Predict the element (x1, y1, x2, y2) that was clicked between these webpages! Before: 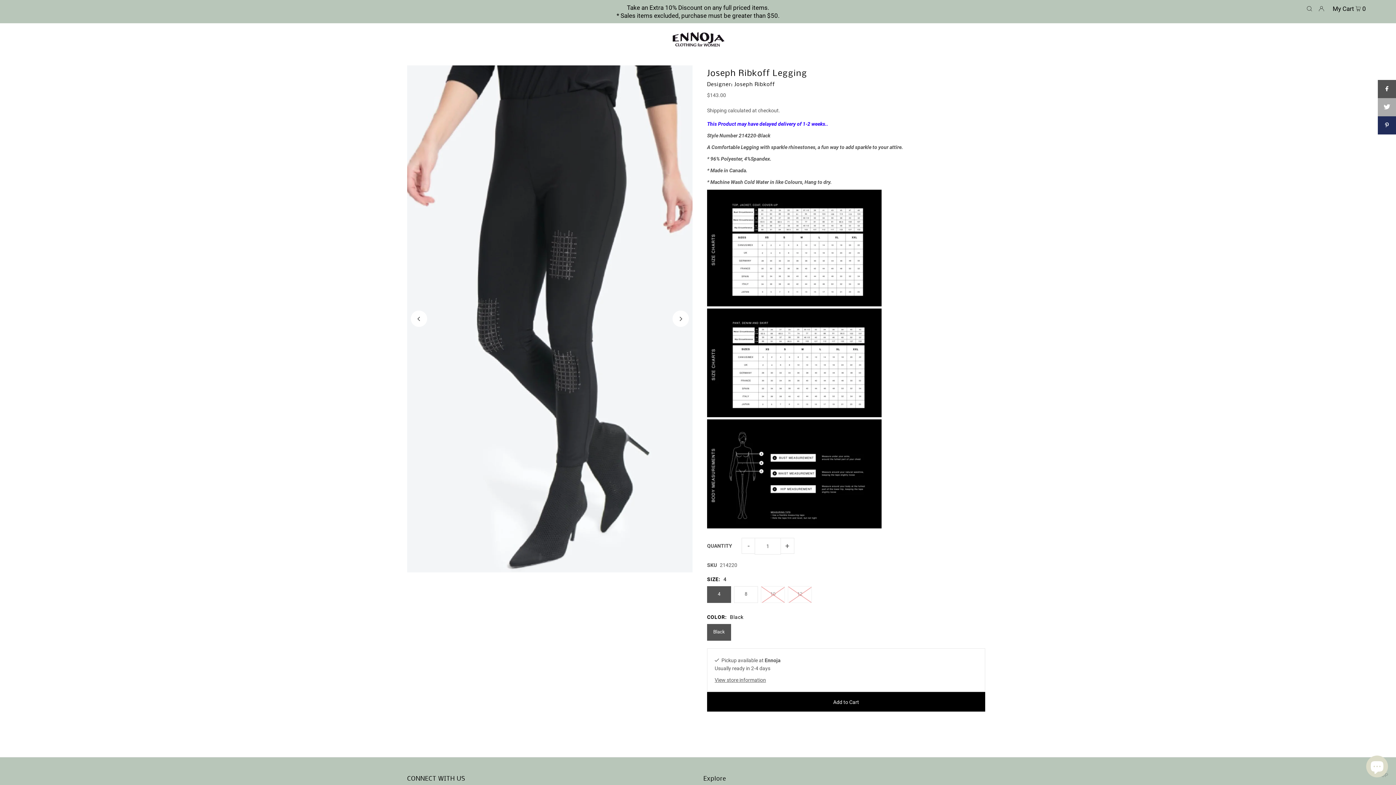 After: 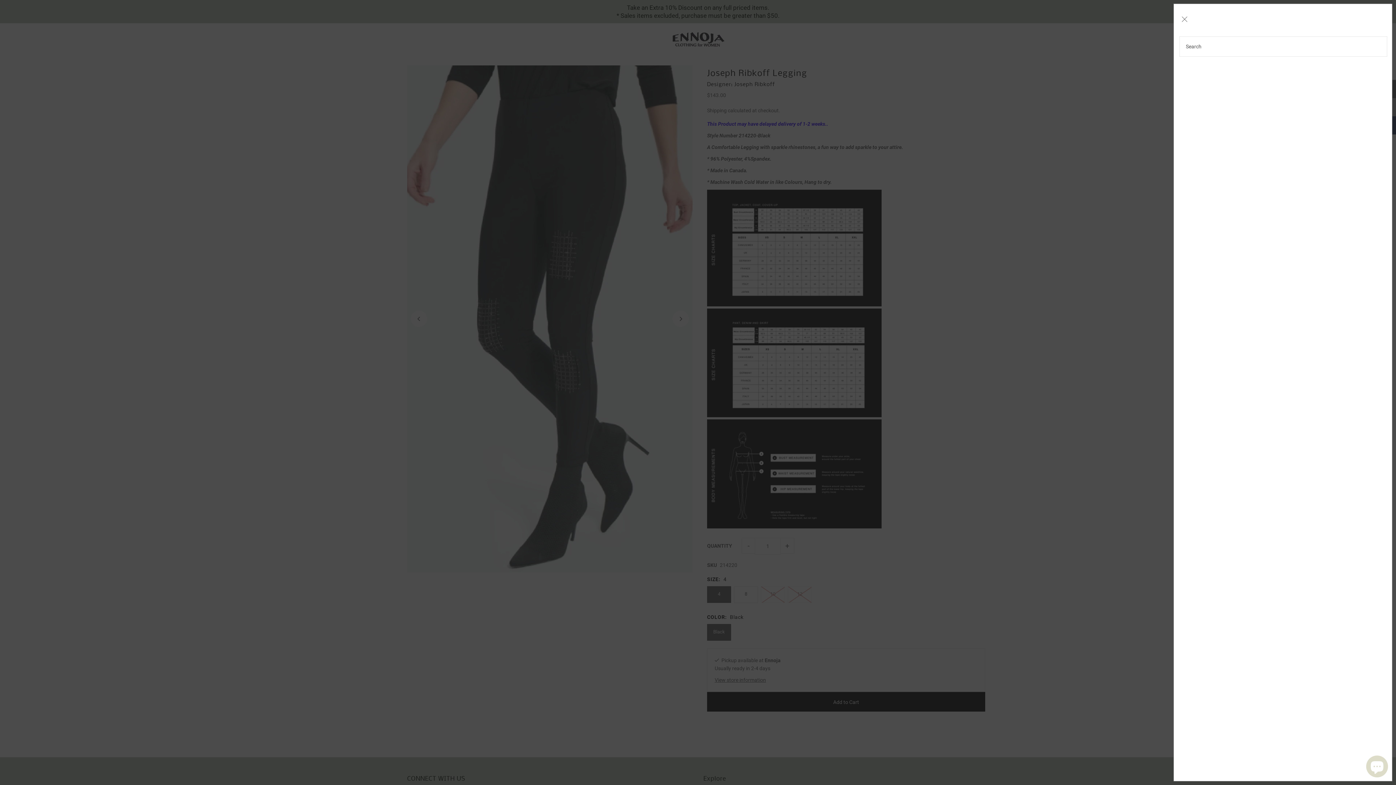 Action: bbox: (1307, 4, 1312, 12) label: Open Search